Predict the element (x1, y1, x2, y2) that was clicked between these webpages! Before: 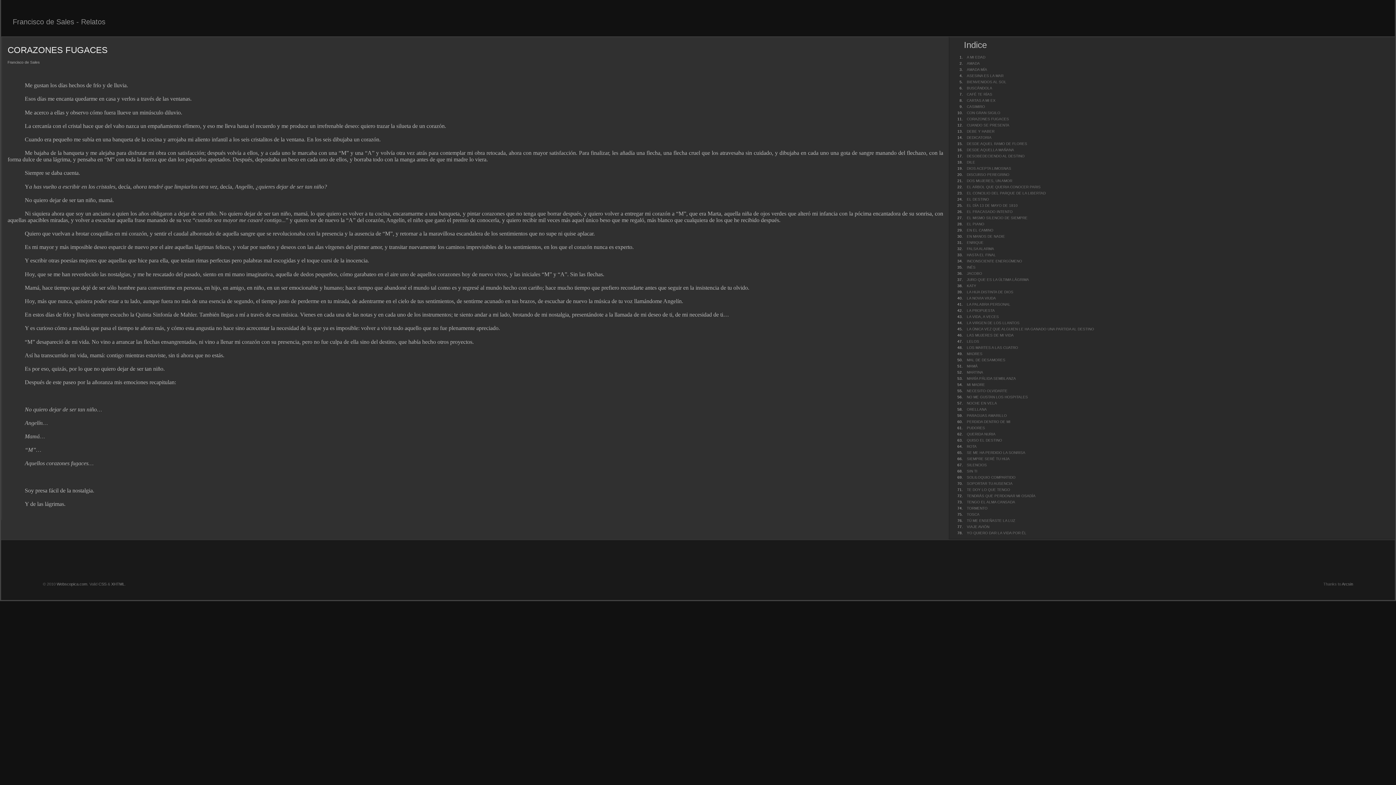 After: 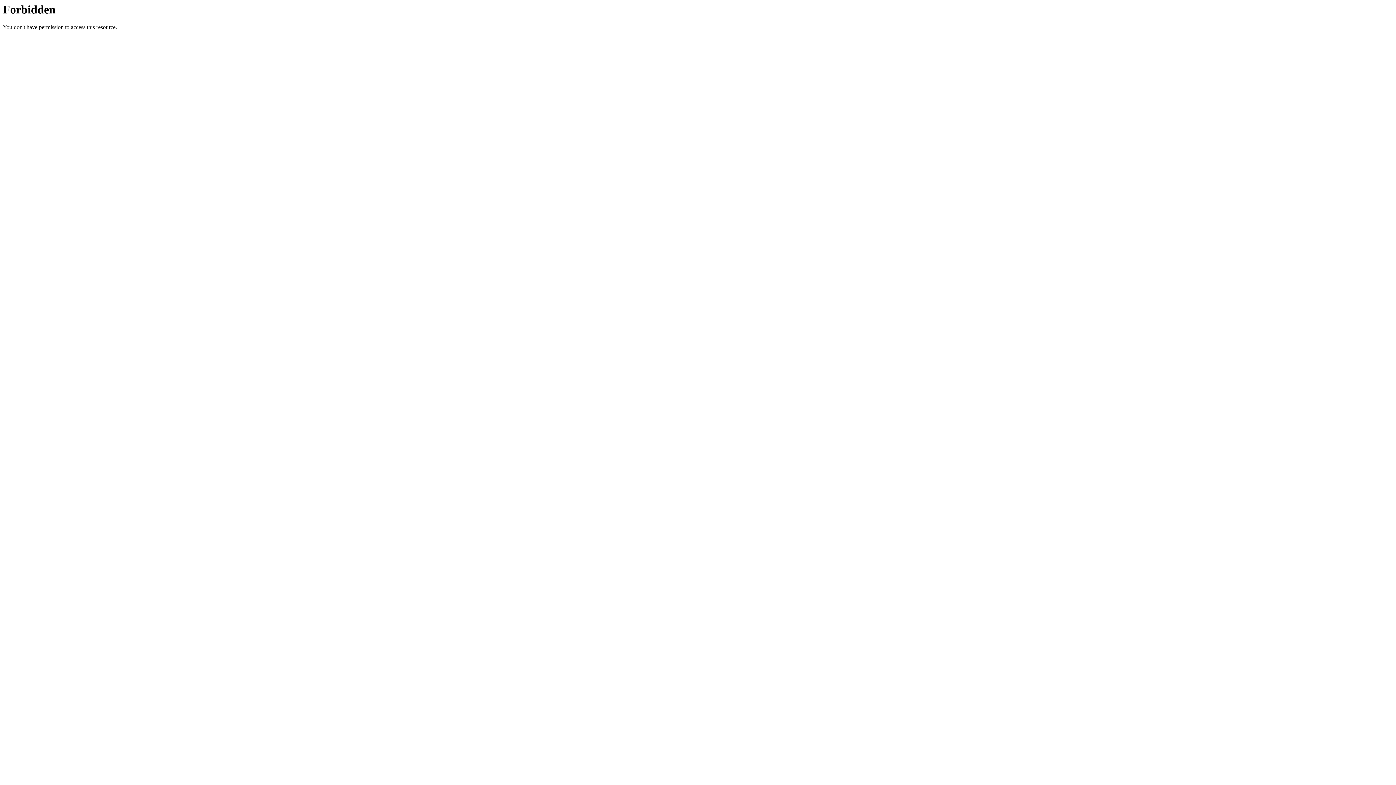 Action: bbox: (56, 582, 87, 586) label: Webscopica.com